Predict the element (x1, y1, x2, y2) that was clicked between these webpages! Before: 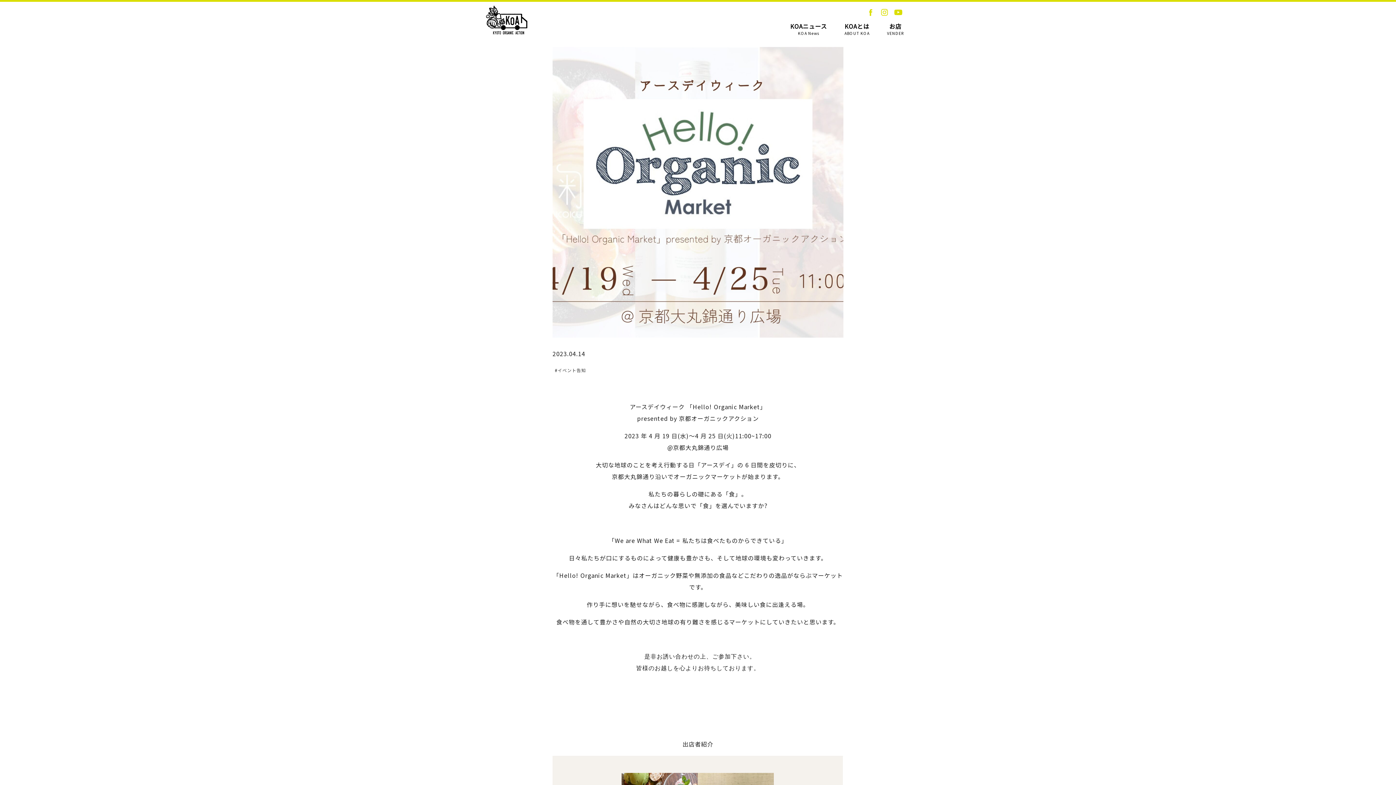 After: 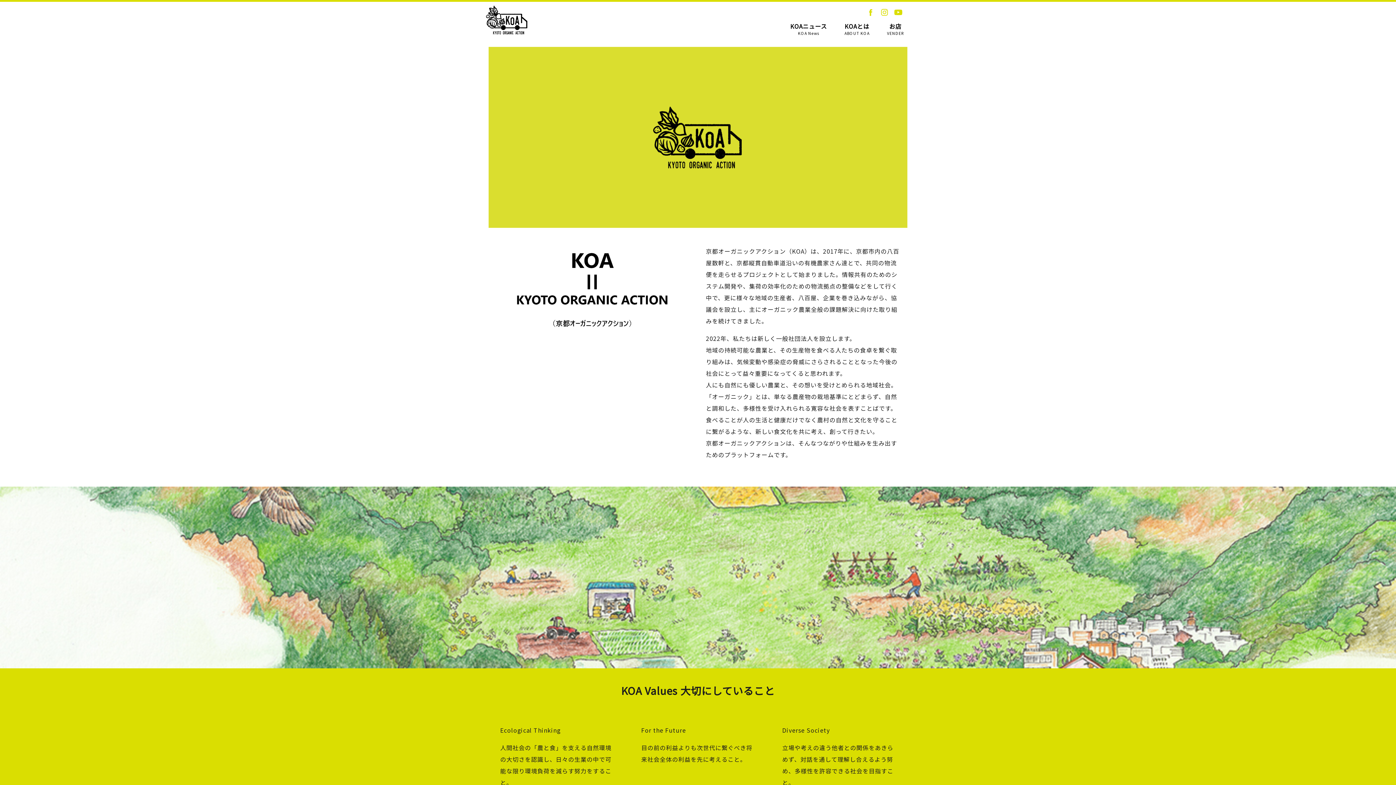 Action: label: KOAとは
ABOUT KOA bbox: (844, 21, 869, 35)